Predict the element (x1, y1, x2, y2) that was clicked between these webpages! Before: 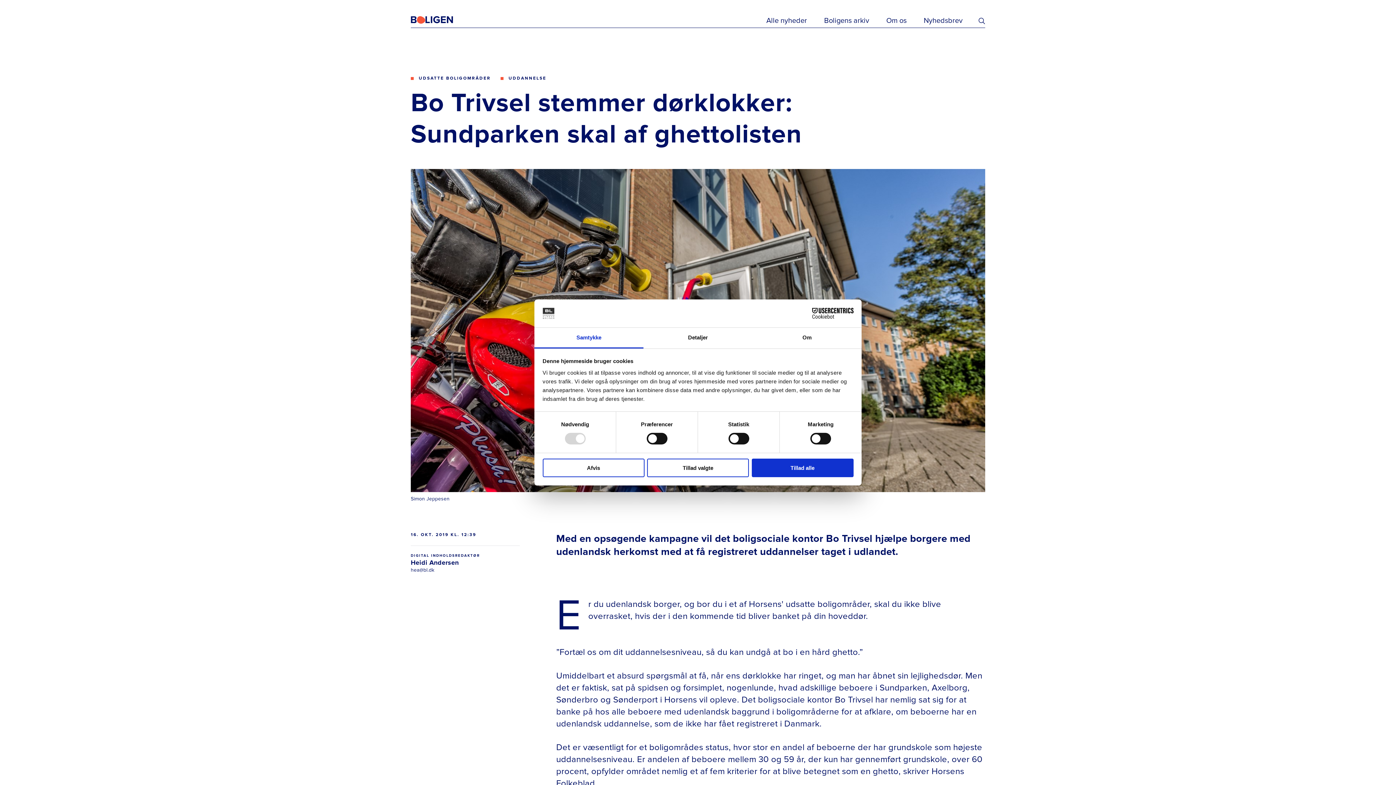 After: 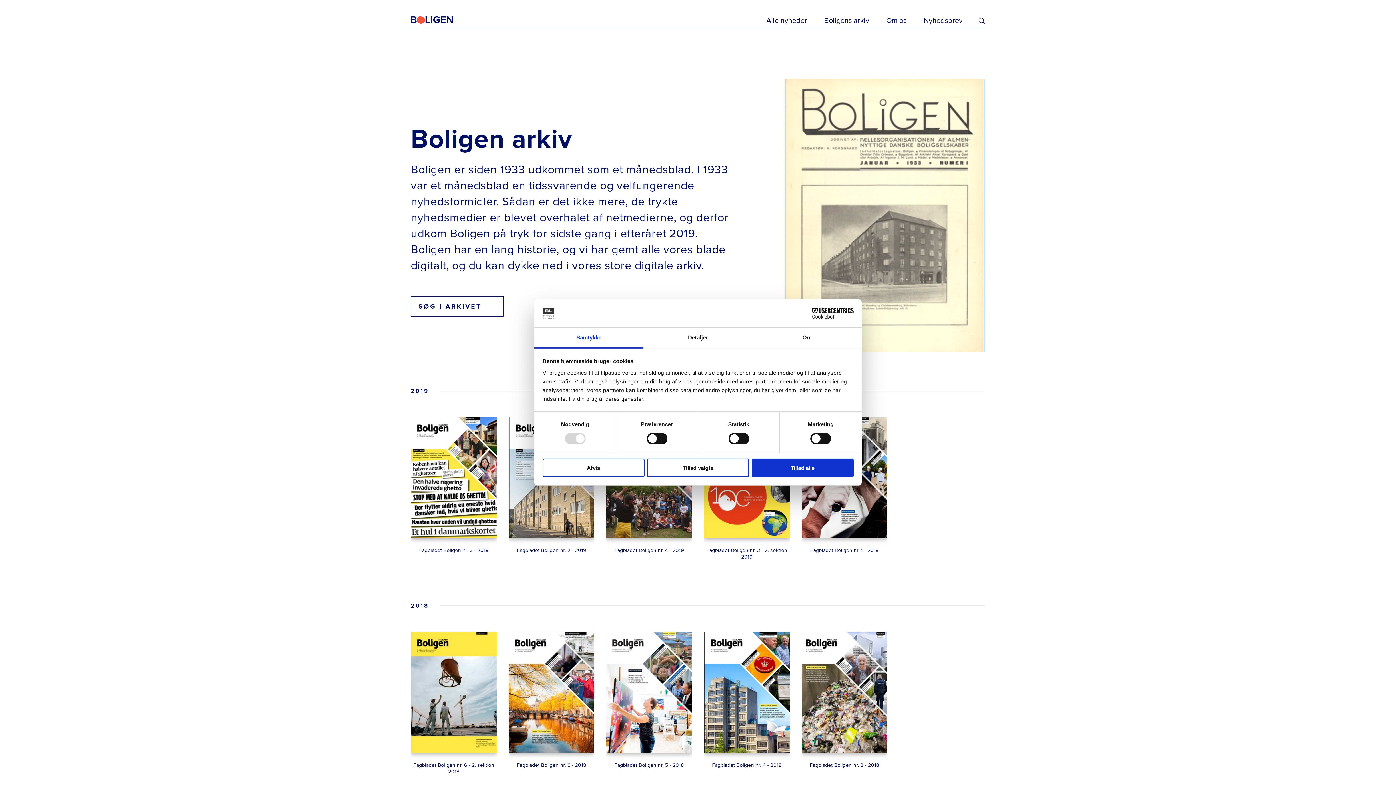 Action: bbox: (824, 16, 869, 25) label: Boligens arkiv